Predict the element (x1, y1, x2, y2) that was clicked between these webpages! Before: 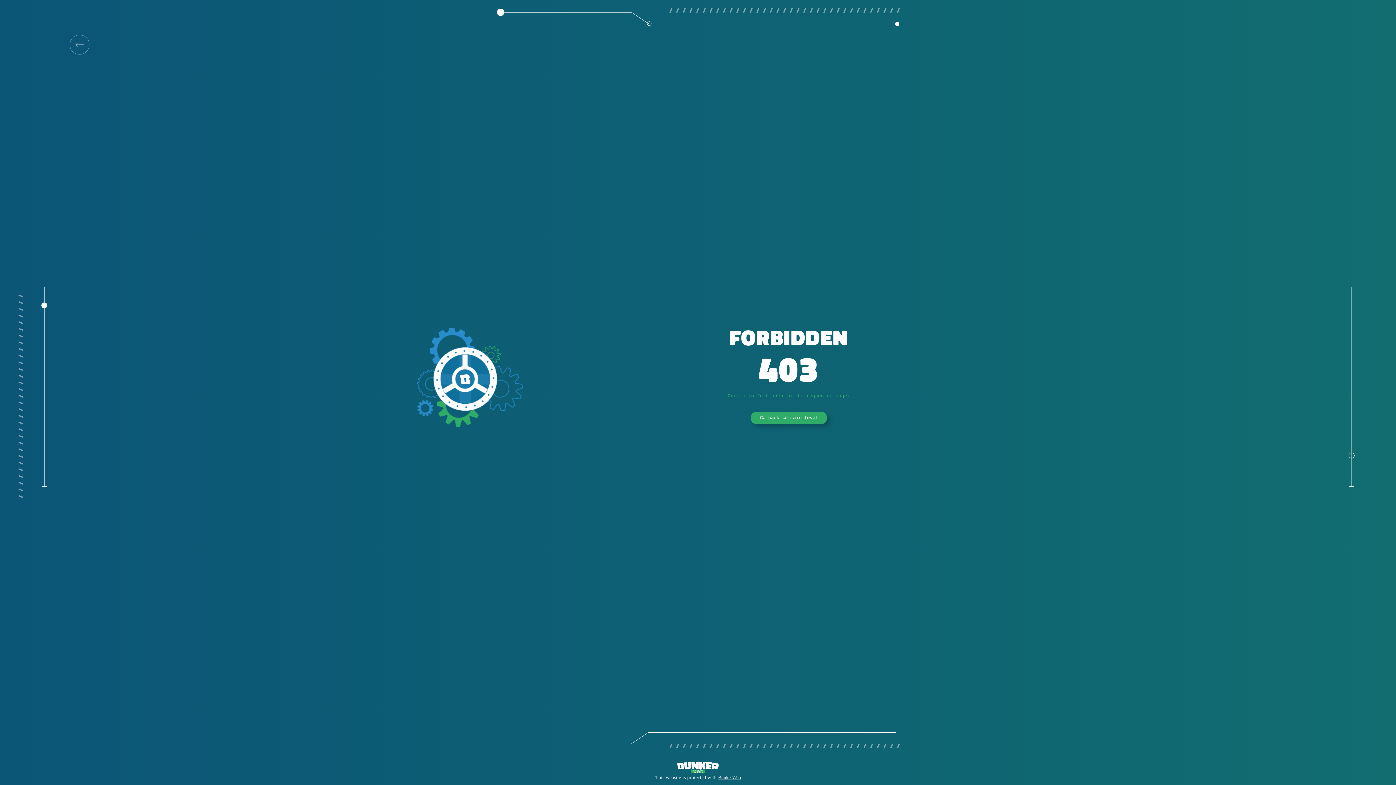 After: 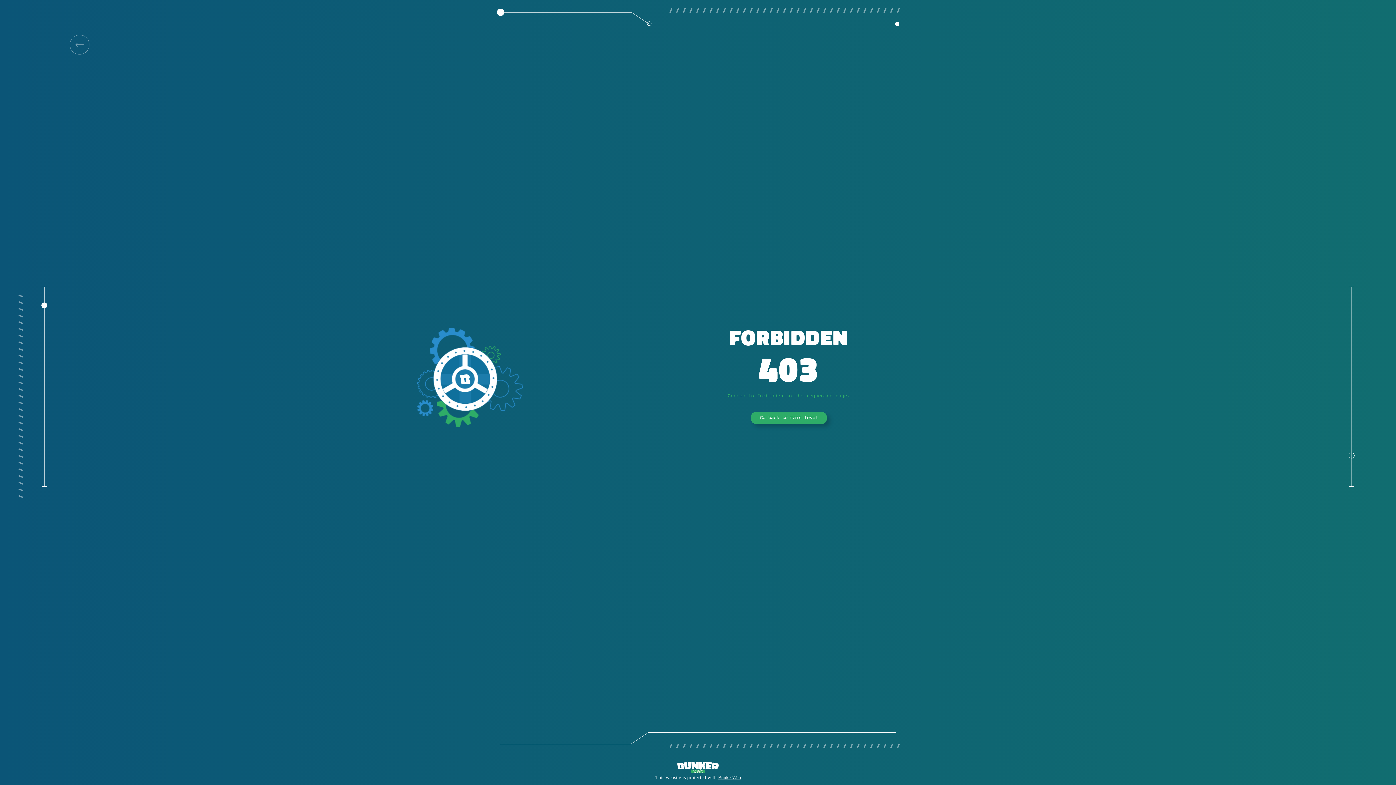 Action: bbox: (751, 412, 826, 424) label: Go back to main level